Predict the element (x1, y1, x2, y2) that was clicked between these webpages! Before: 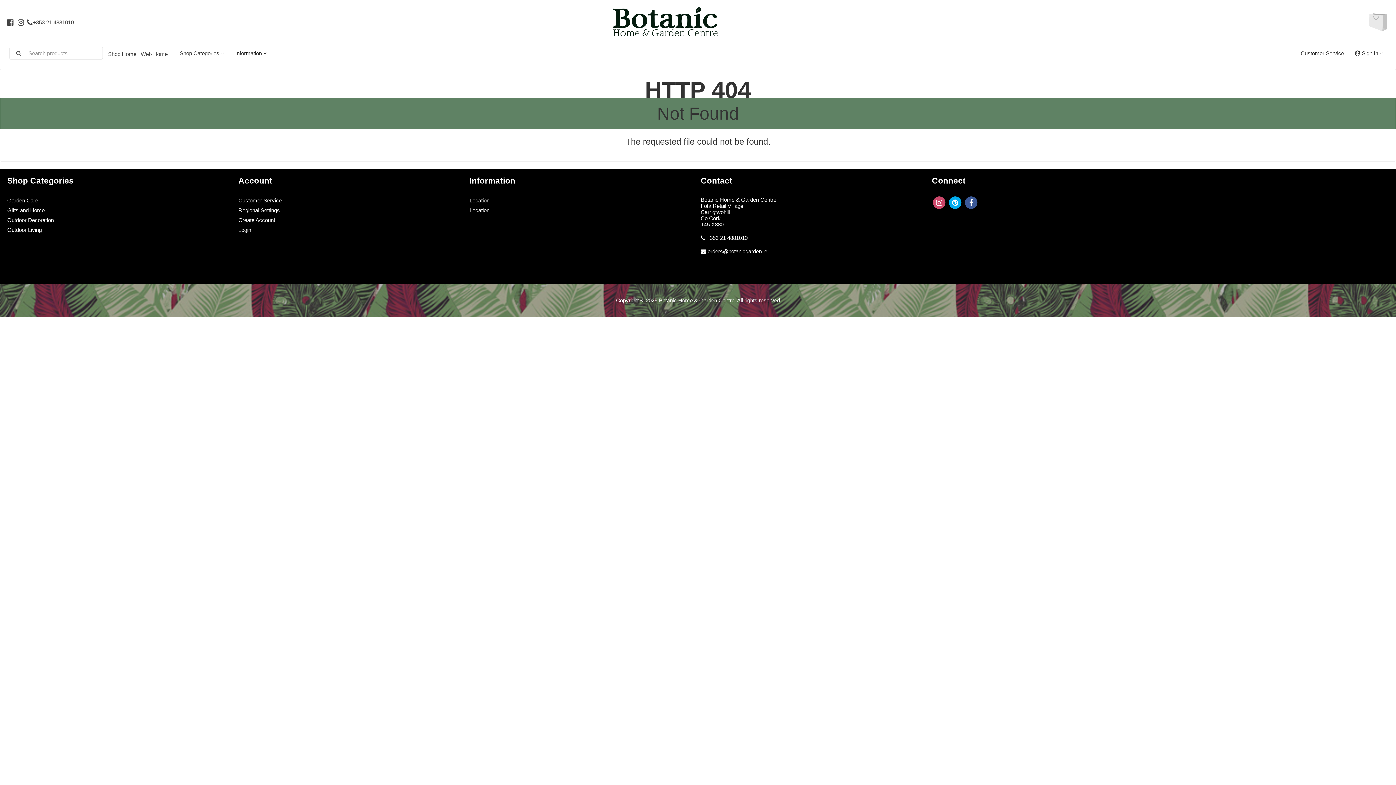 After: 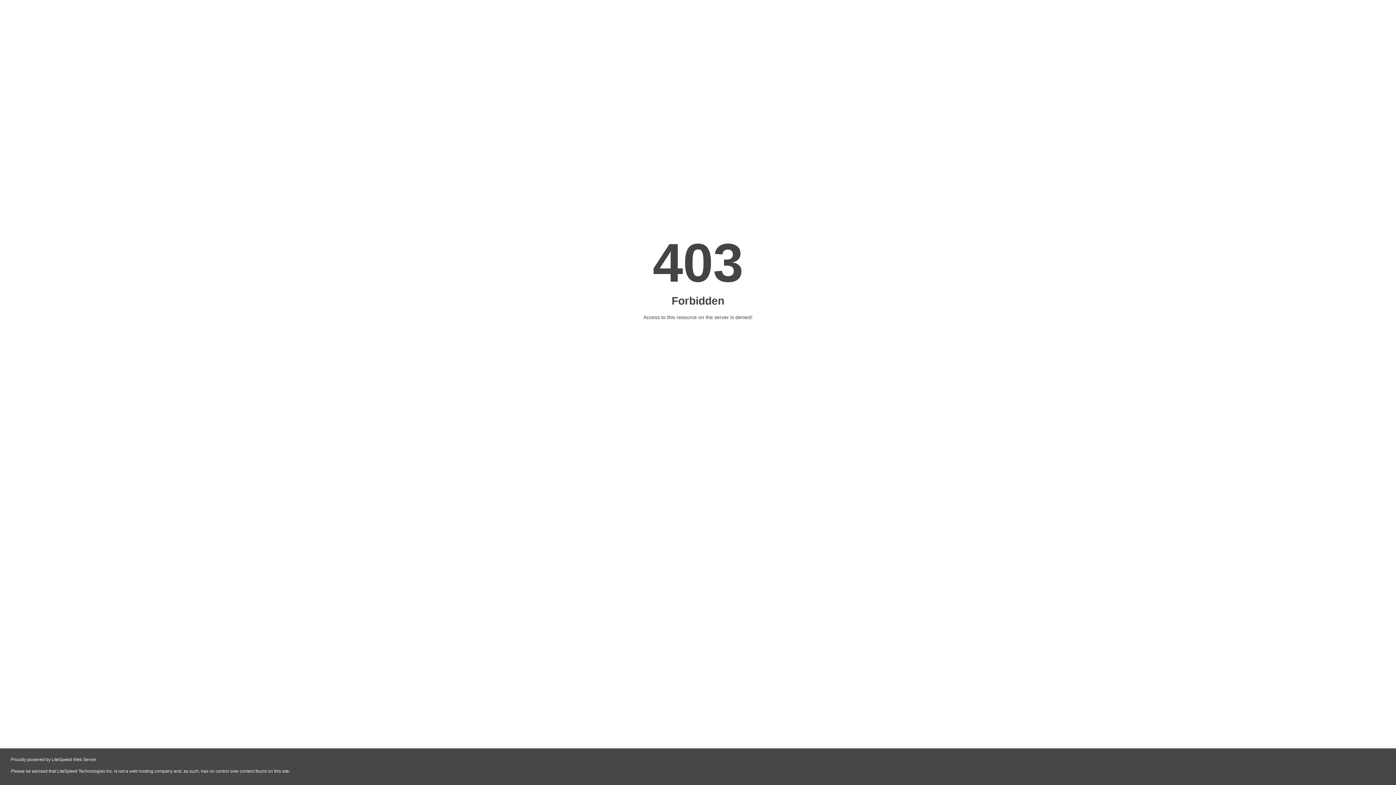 Action: label: Location bbox: (469, 197, 489, 203)